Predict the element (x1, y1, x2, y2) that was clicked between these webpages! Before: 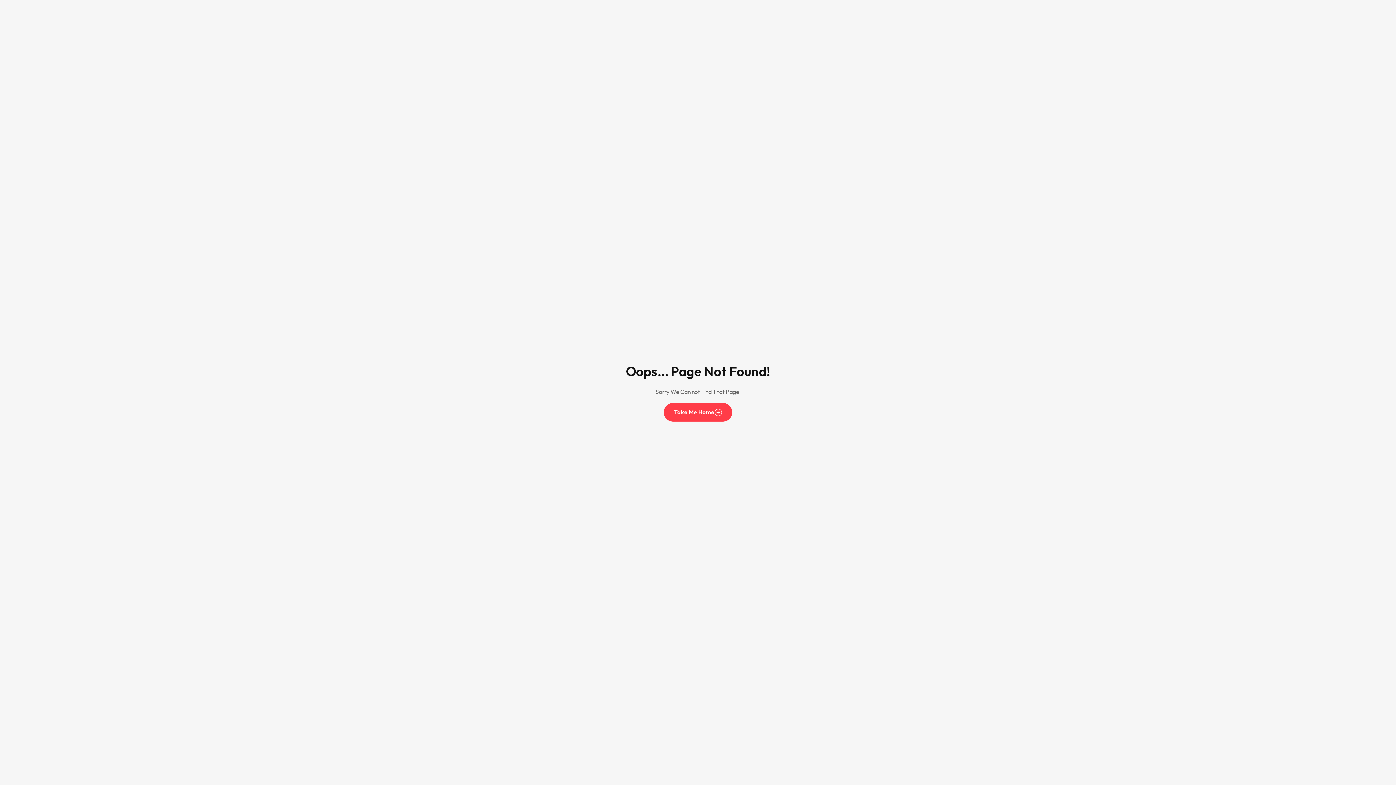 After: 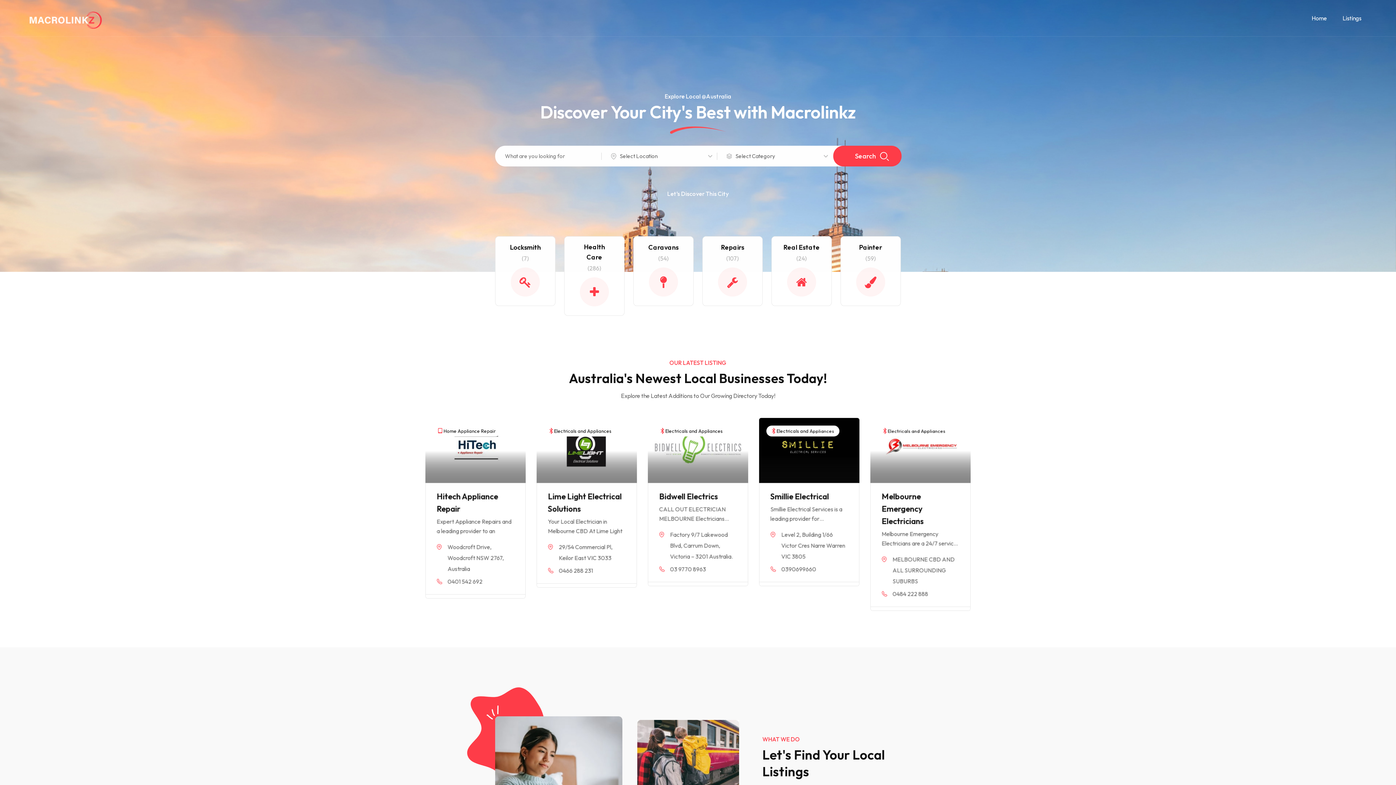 Action: bbox: (664, 403, 732, 421) label: Take Me Home